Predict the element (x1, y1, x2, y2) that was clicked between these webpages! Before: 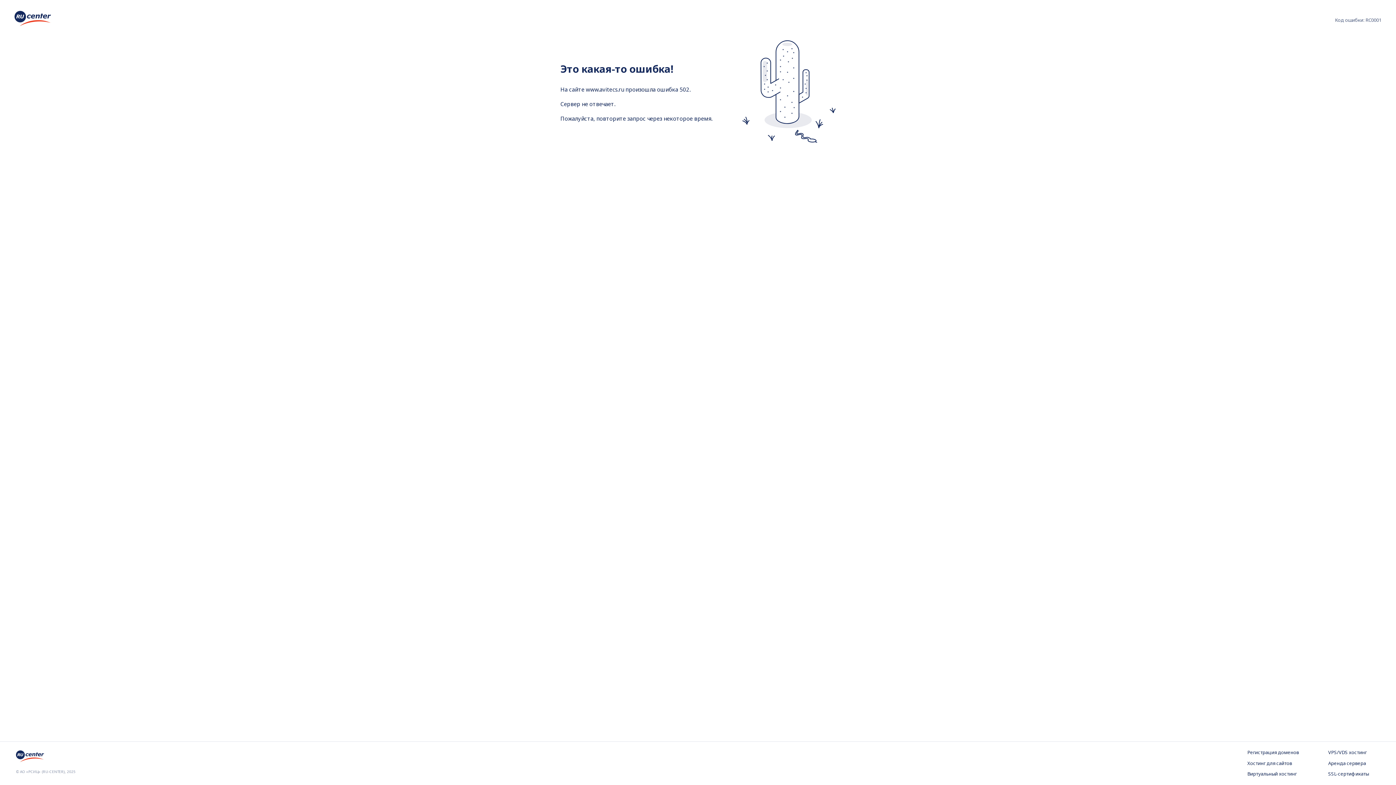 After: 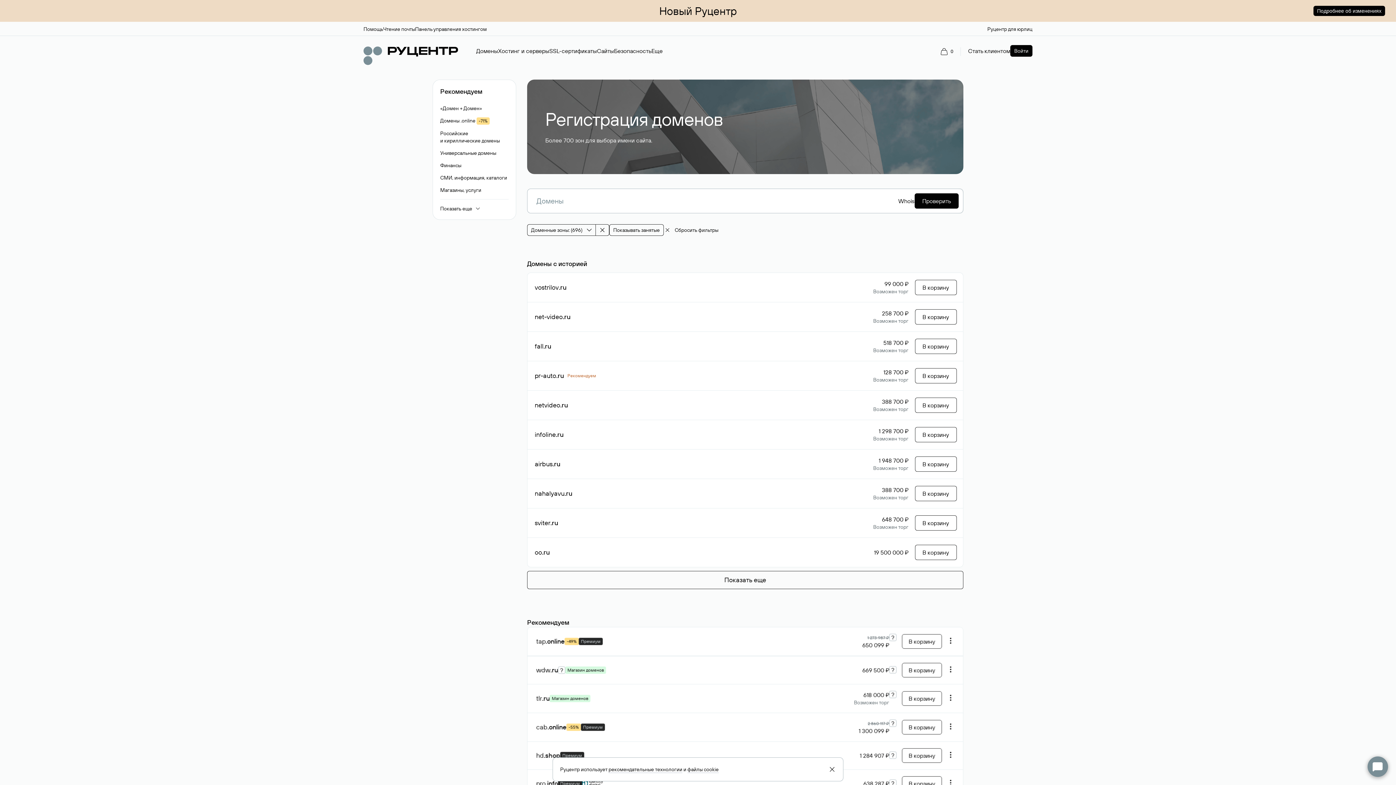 Action: bbox: (1247, 749, 1299, 756) label: Регистрация доменов